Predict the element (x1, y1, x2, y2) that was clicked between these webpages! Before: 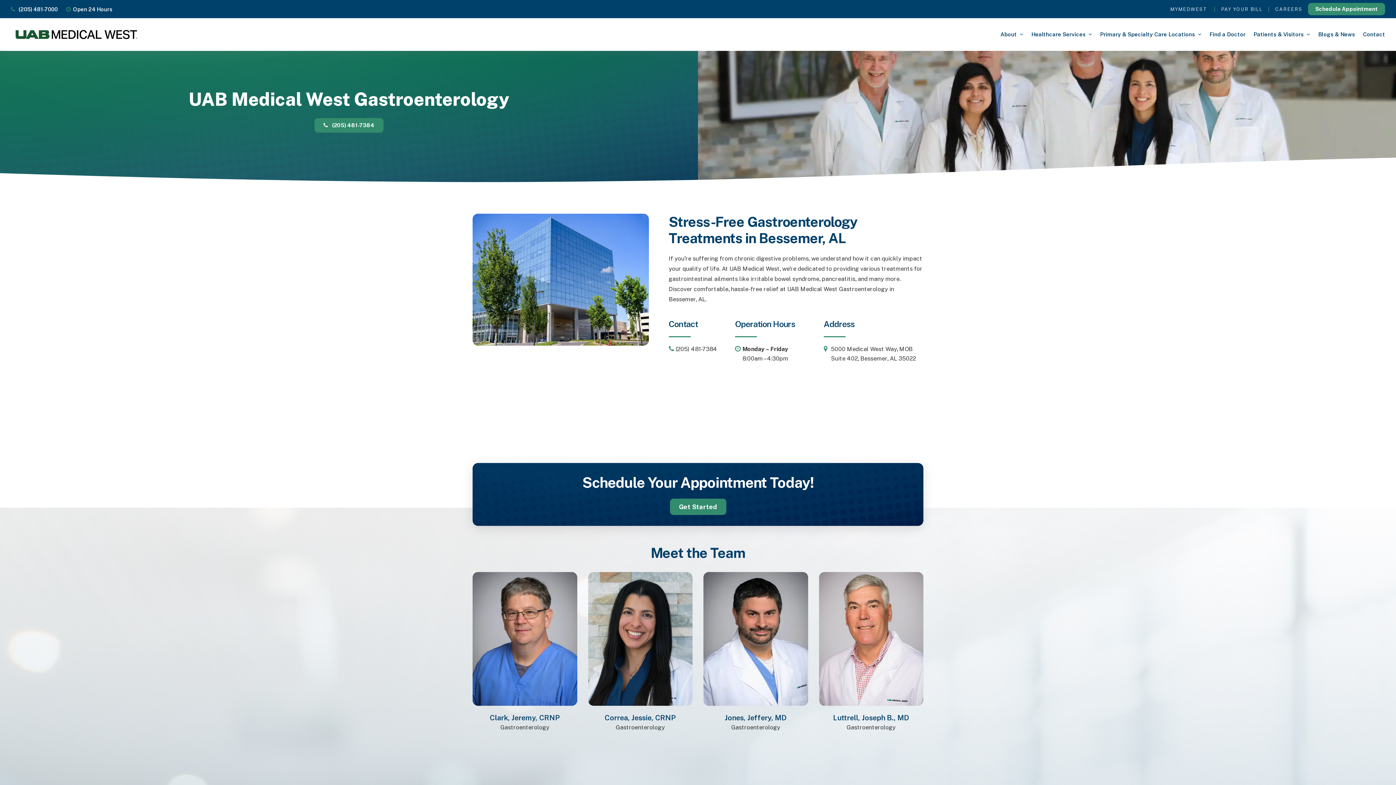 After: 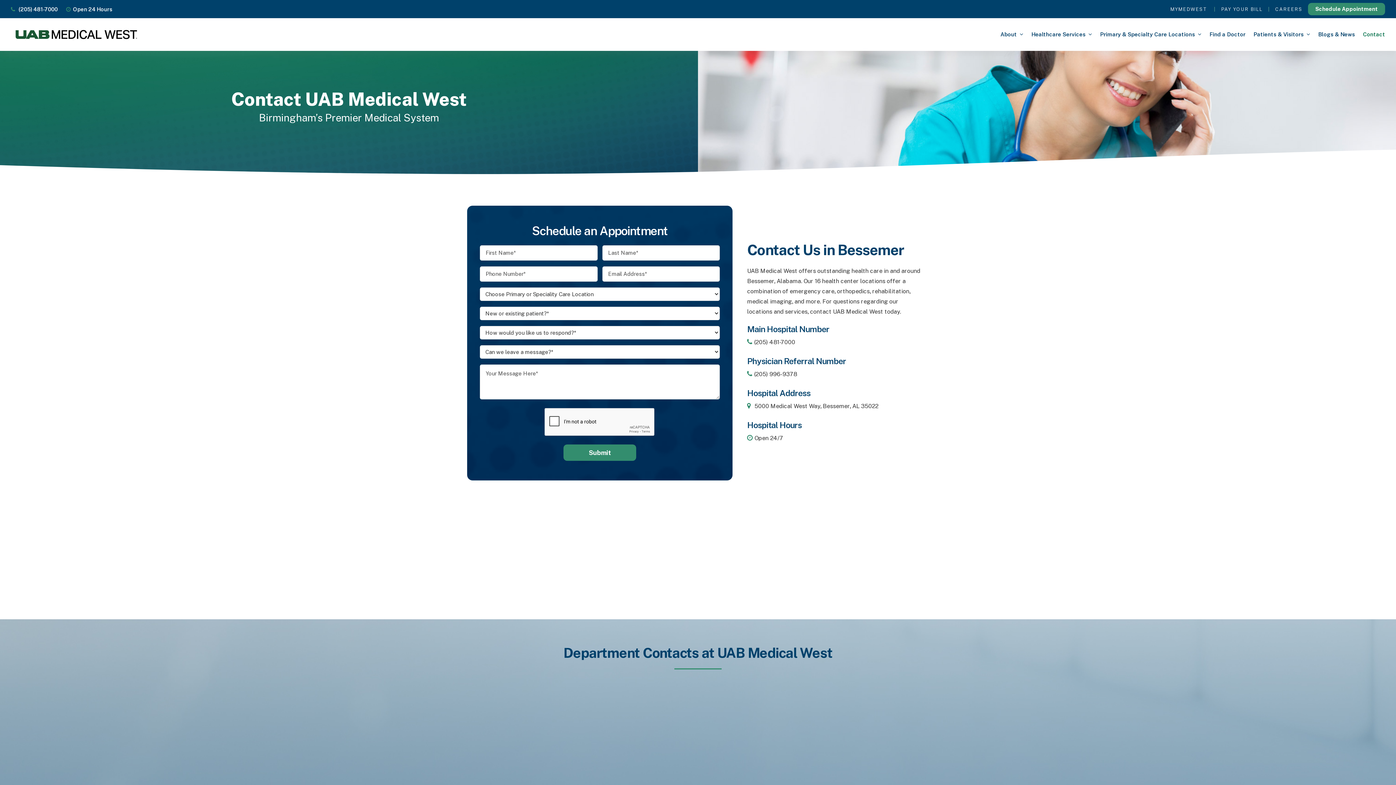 Action: label:   Open 24 Hours bbox: (70, 6, 119, 12)